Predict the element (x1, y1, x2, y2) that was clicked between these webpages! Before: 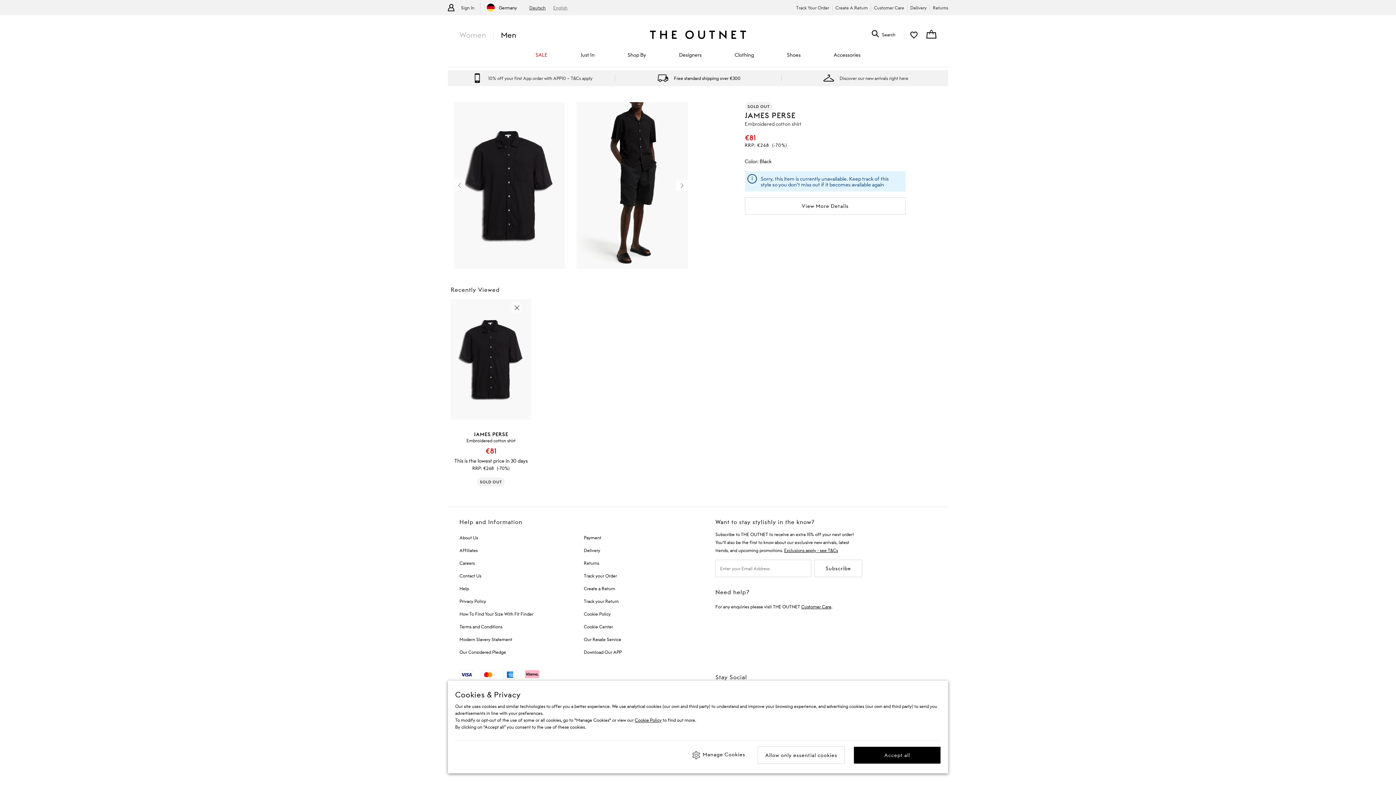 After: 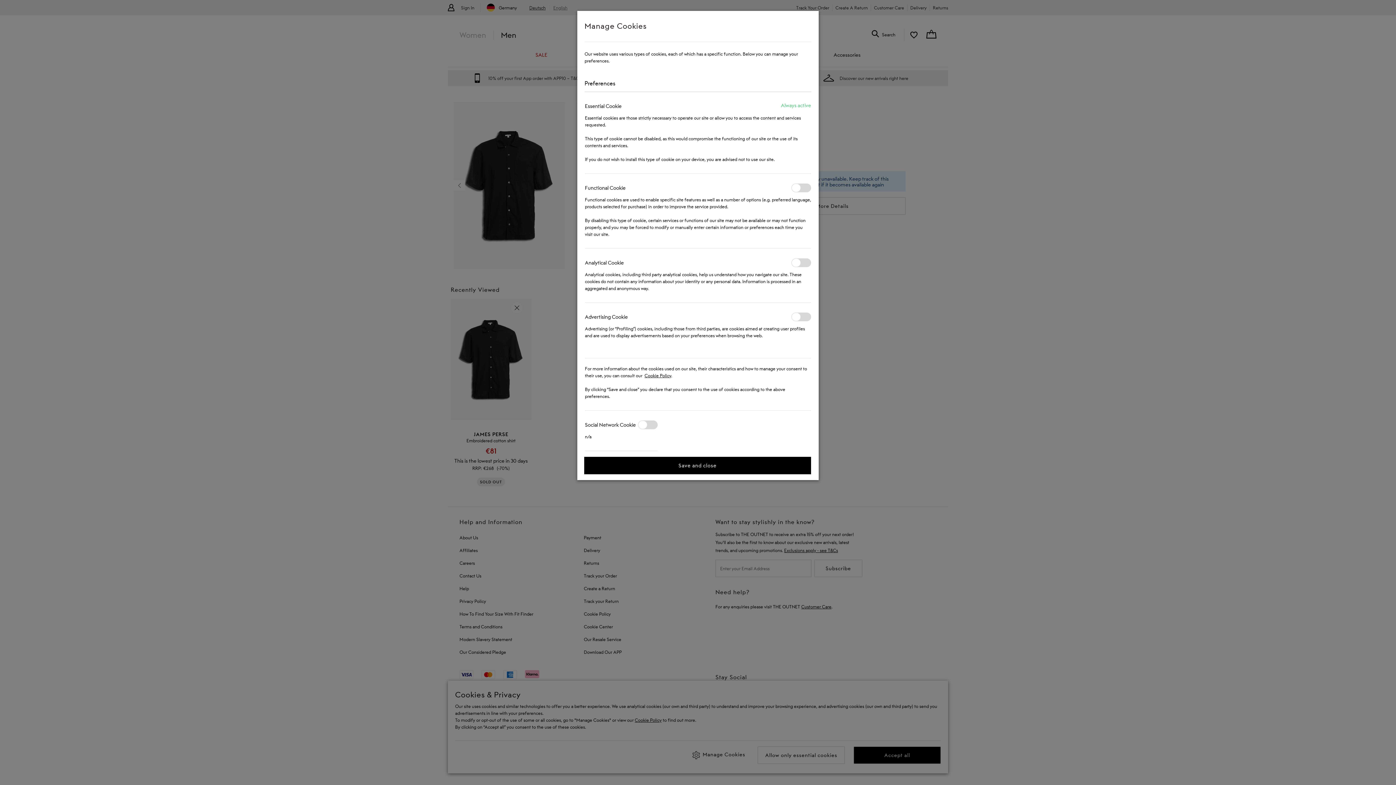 Action: label: Cookie Center bbox: (584, 624, 613, 629)